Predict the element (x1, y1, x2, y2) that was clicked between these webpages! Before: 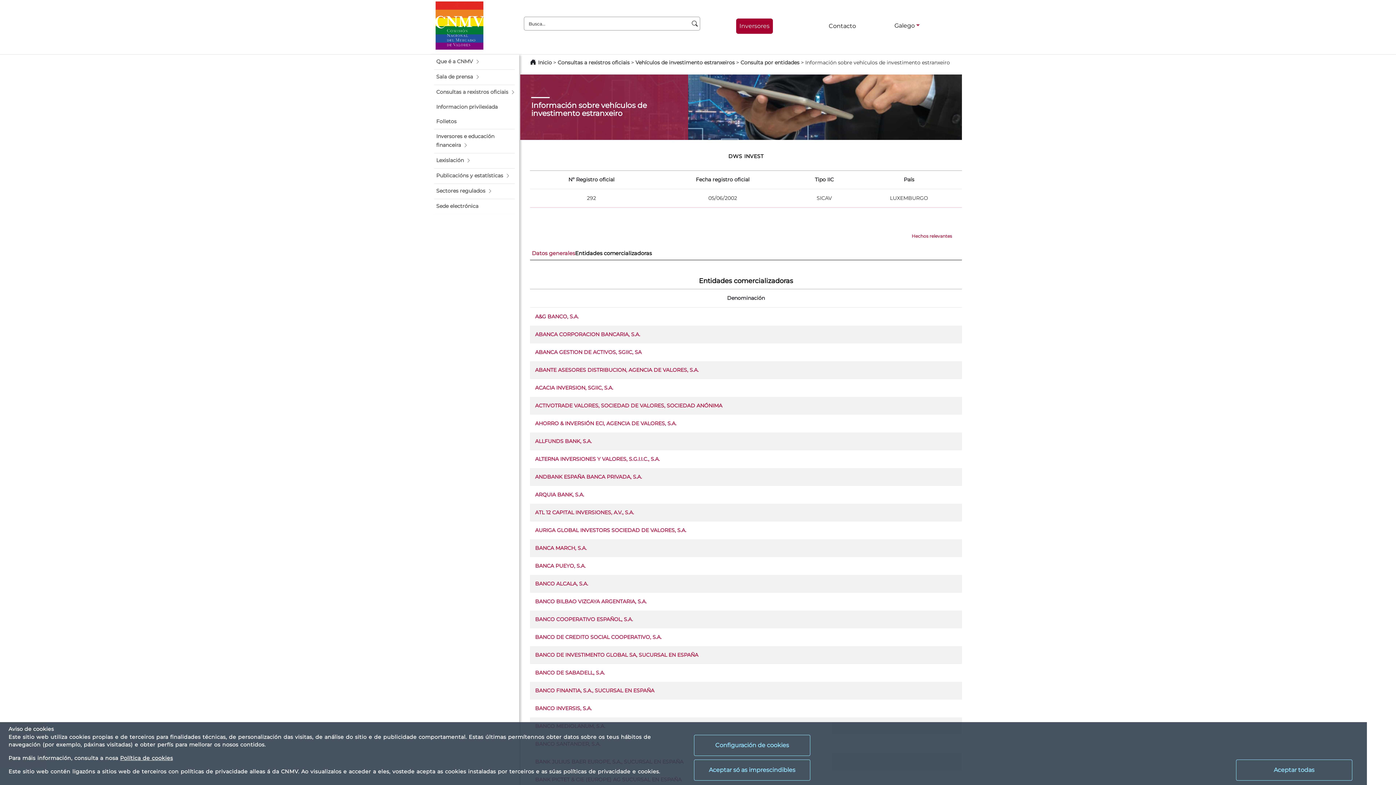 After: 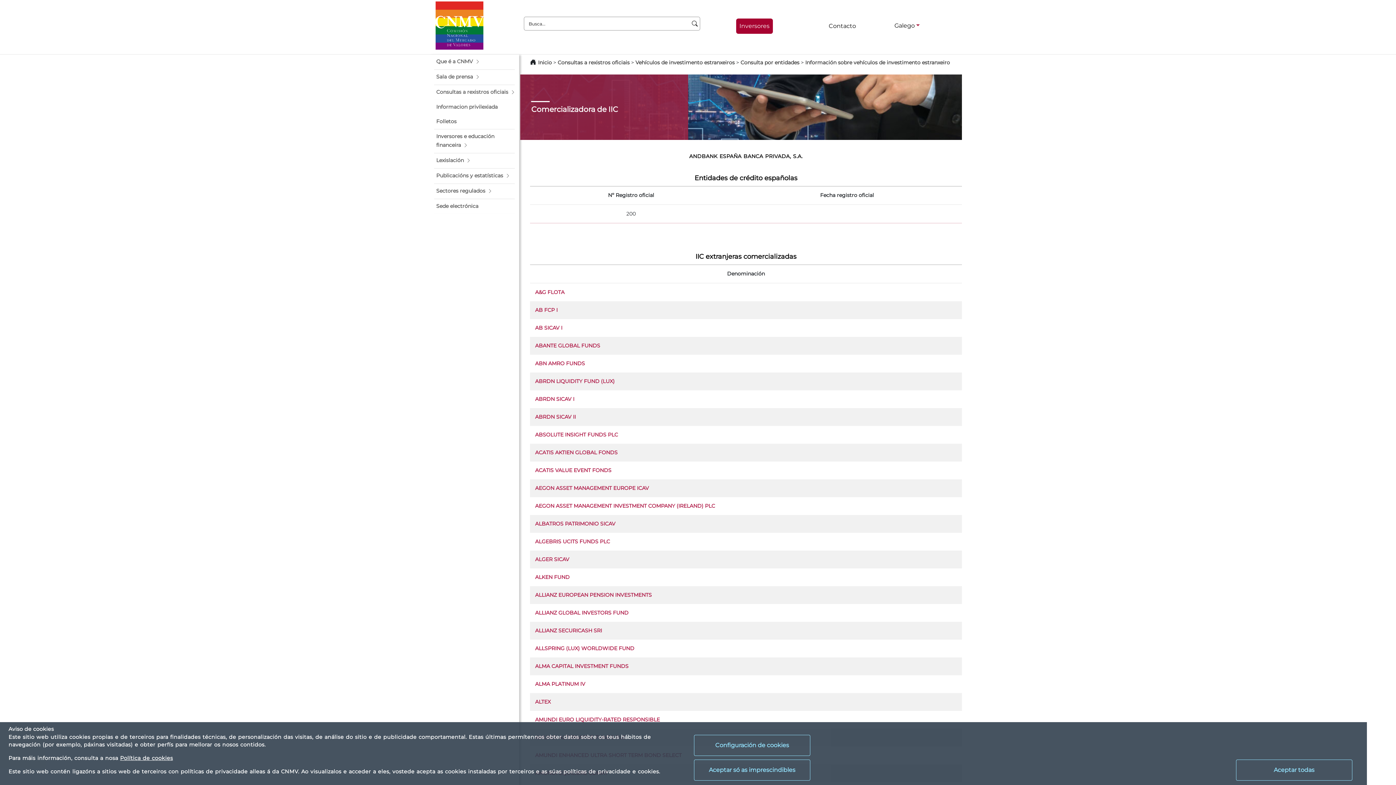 Action: label: ANDBANK ESPAÑA BANCA PRIVADA, S.A. bbox: (535, 473, 642, 480)